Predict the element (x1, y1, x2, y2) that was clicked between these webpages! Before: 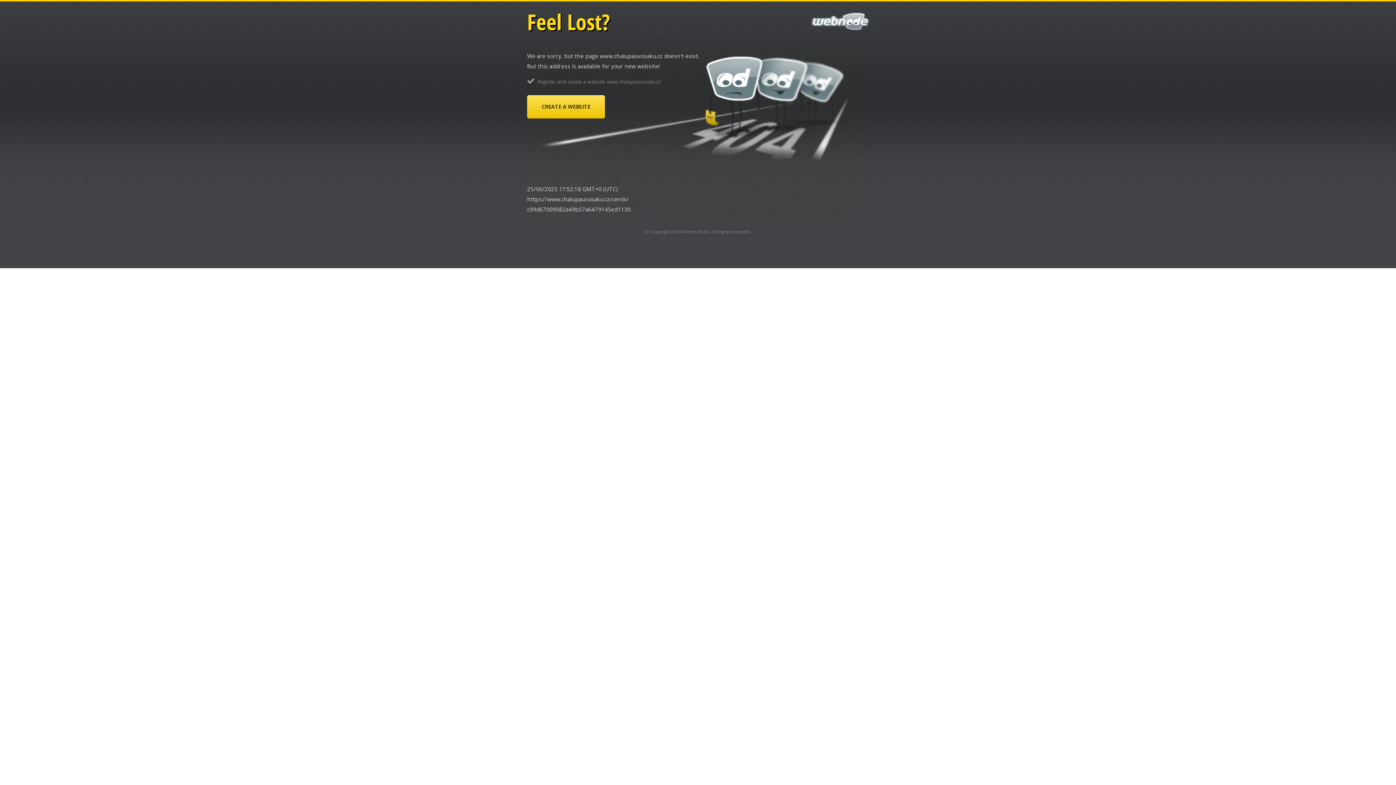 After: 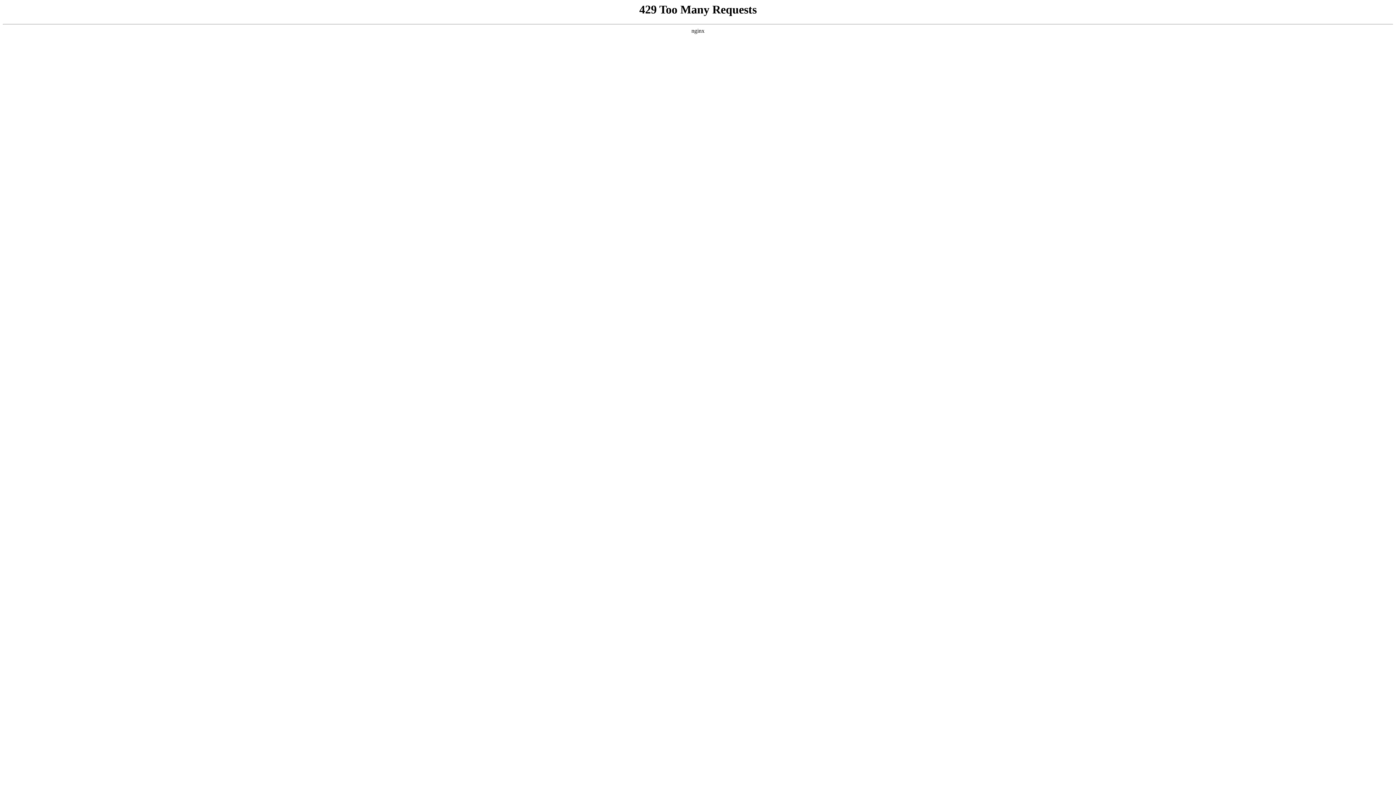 Action: bbox: (682, 228, 710, 234) label: Webnode AG